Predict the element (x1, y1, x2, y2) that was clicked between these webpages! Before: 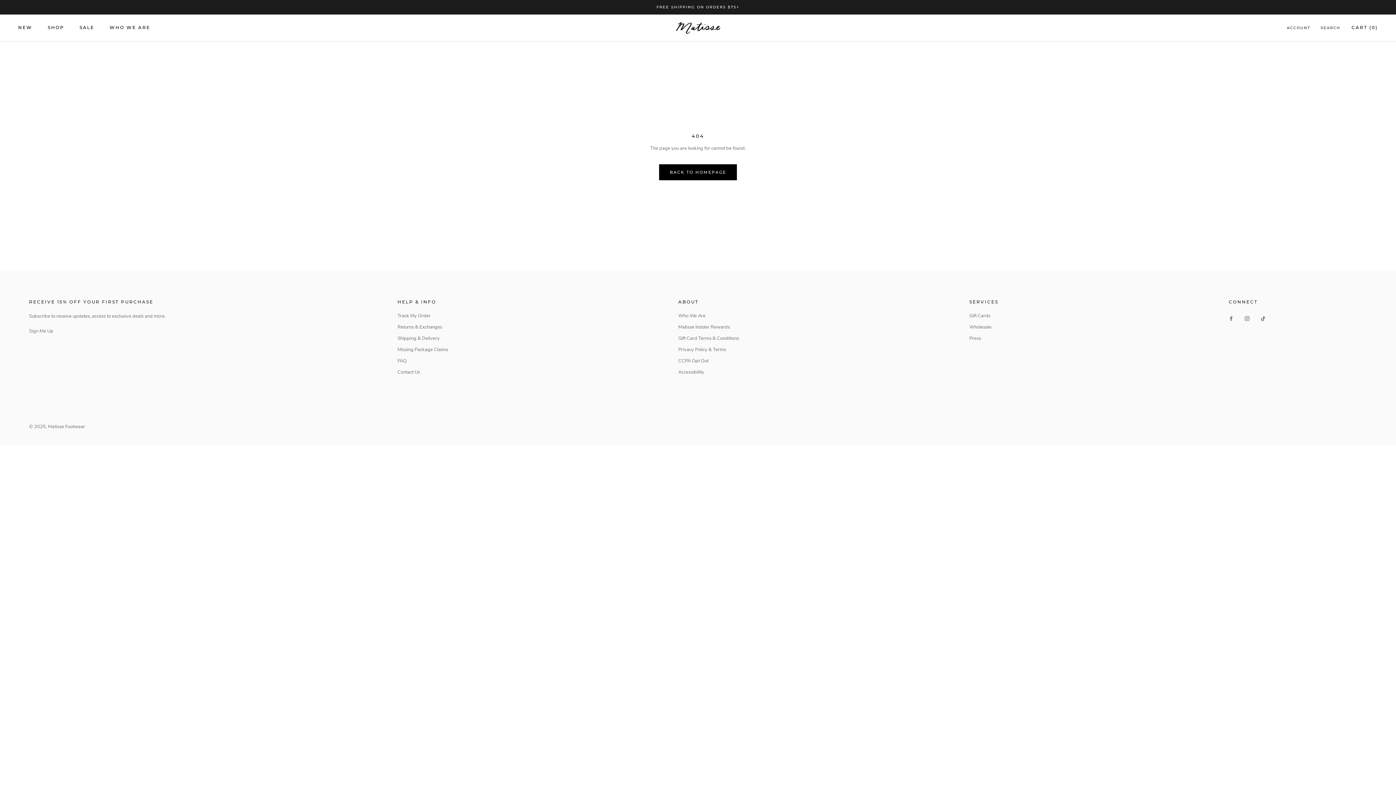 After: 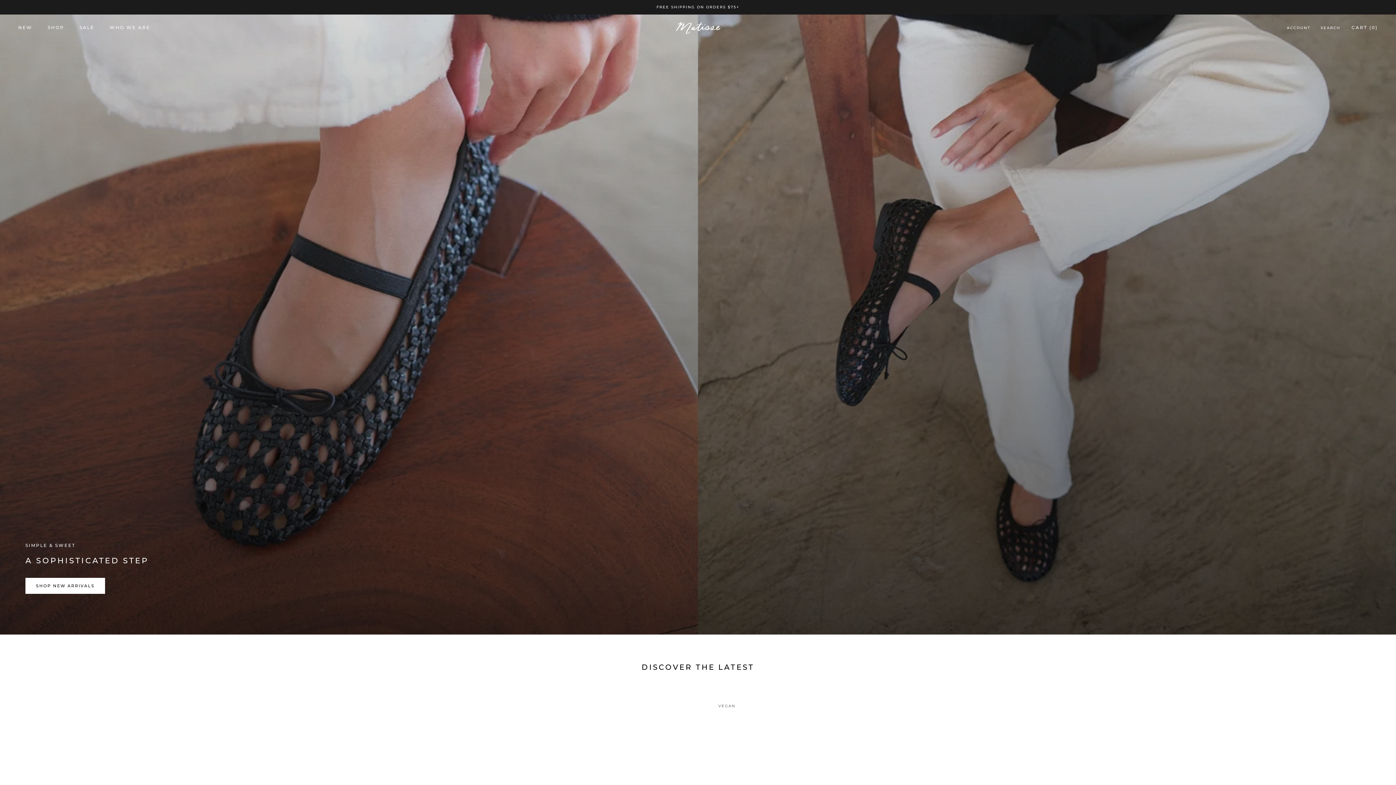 Action: bbox: (675, 21, 720, 34)